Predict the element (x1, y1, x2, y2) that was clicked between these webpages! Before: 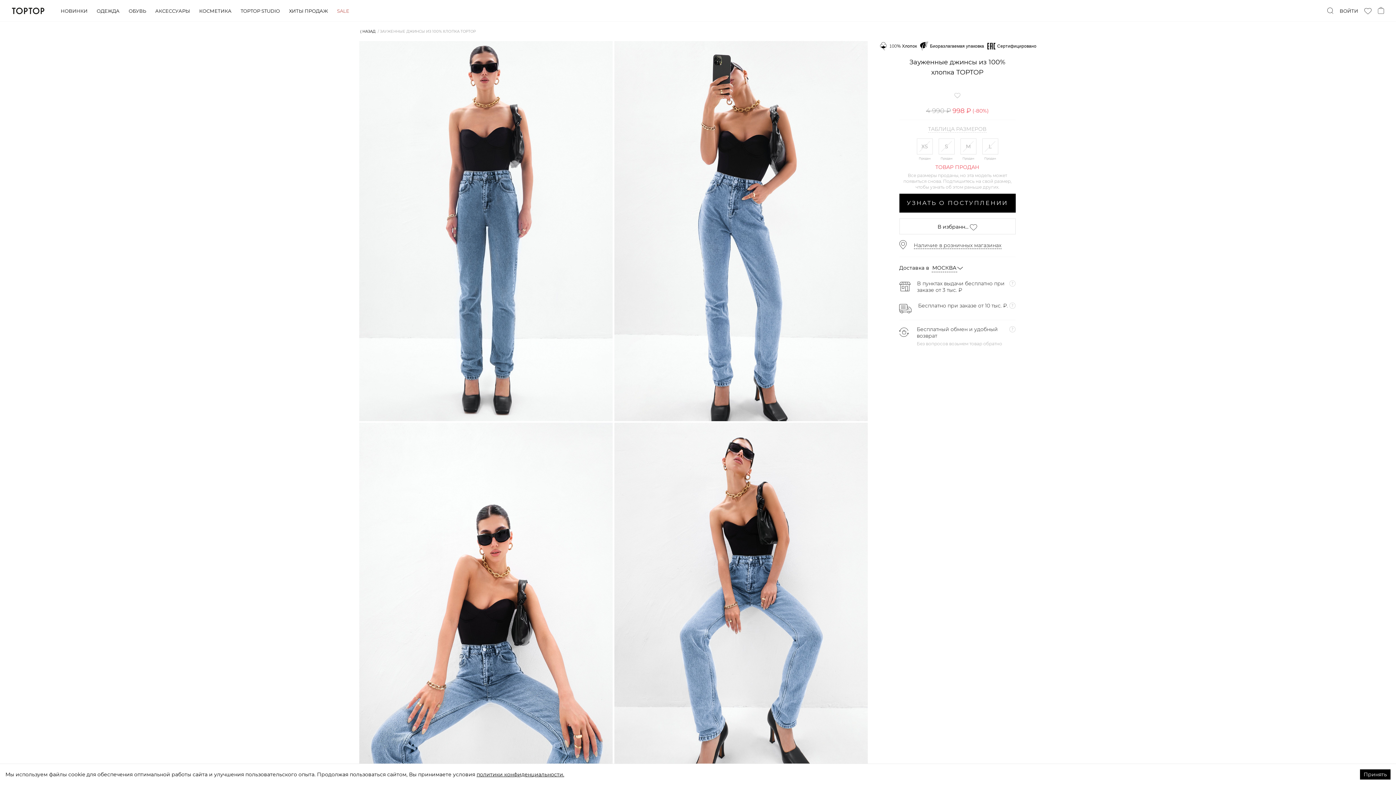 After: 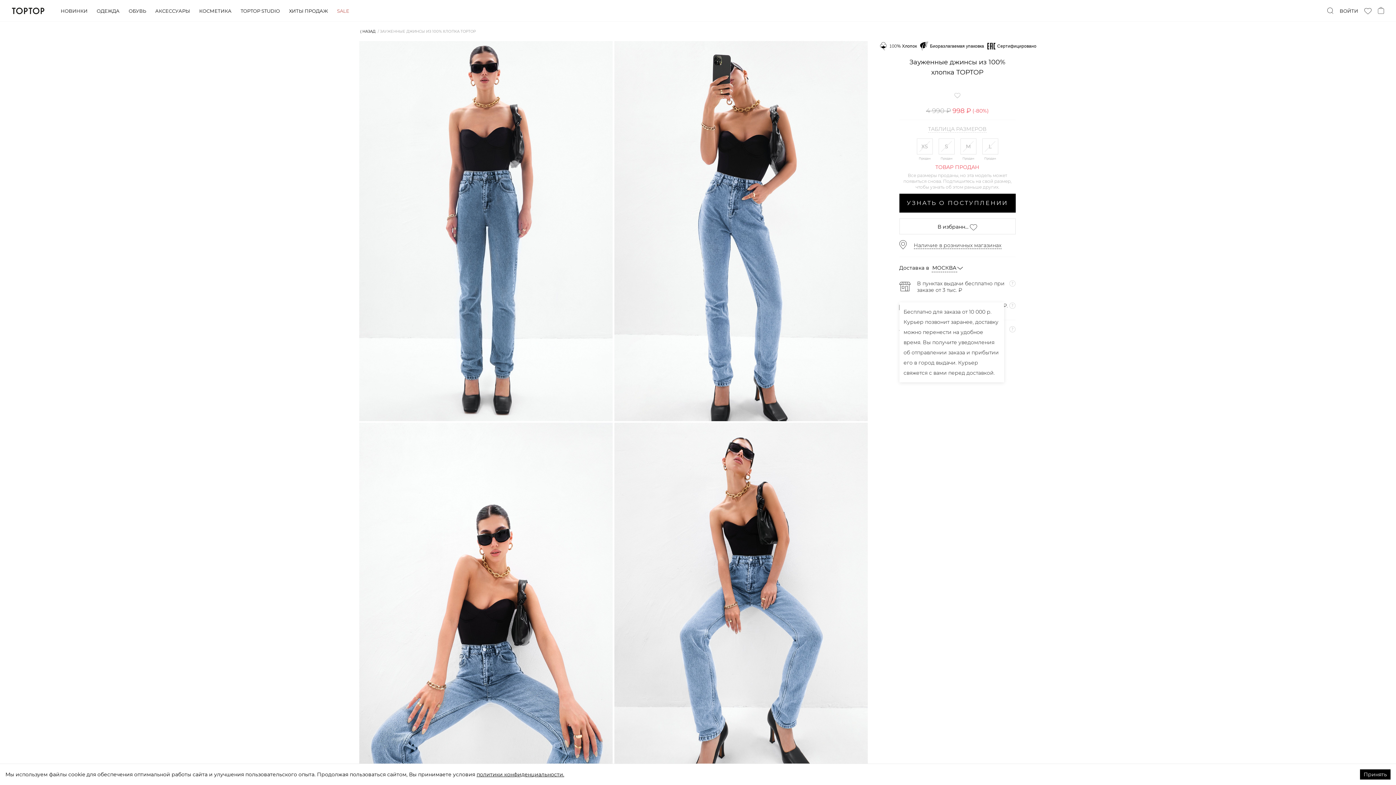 Action: bbox: (1009, 302, 1015, 310)